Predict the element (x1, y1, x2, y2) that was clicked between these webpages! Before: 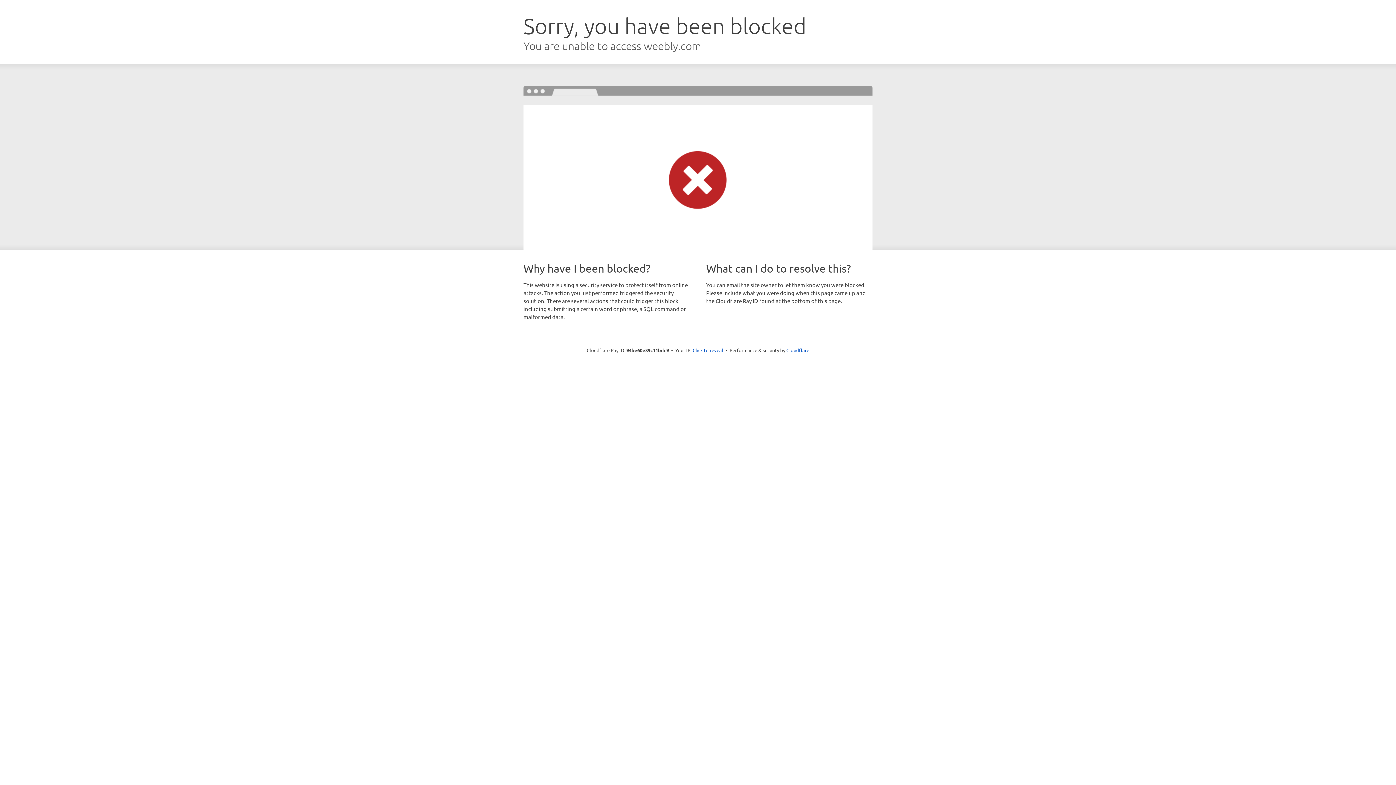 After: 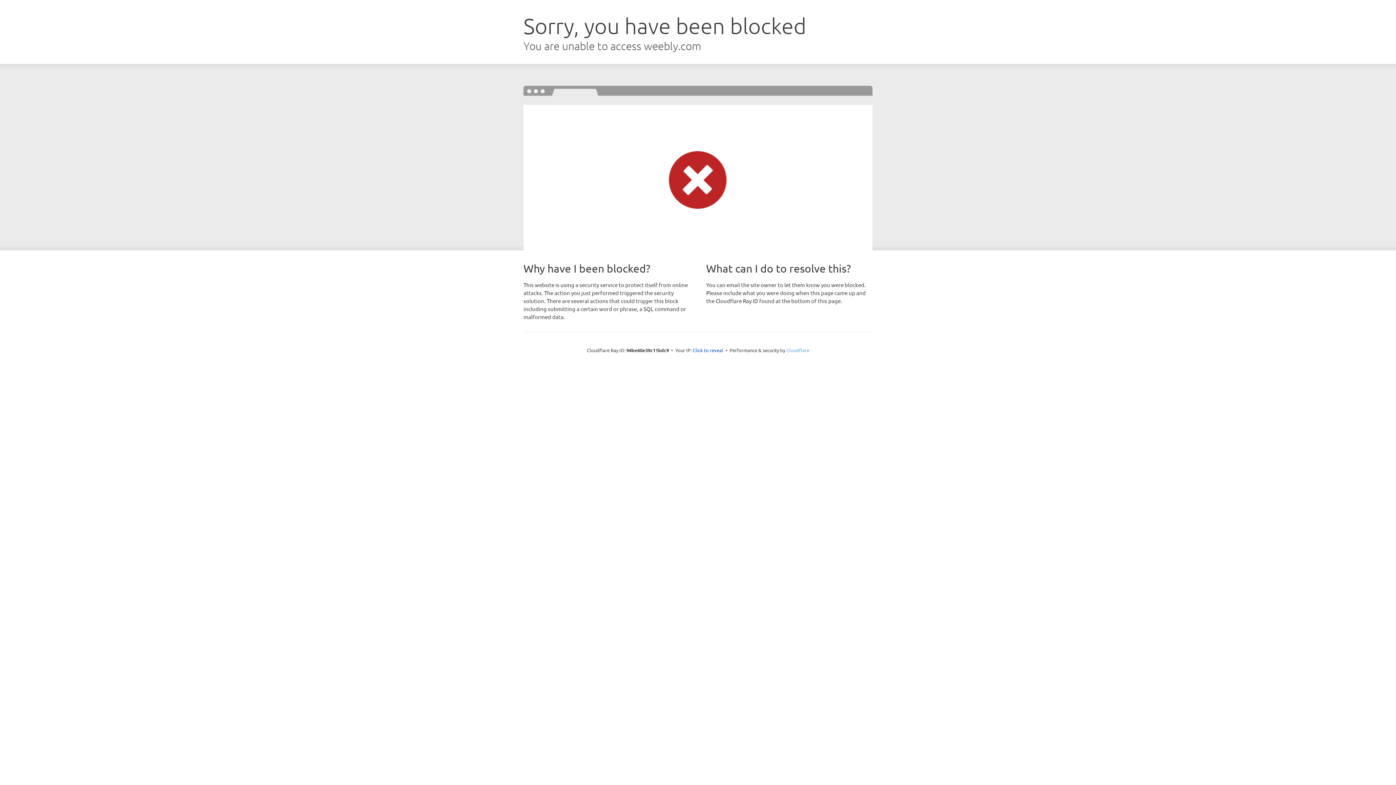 Action: label: Cloudflare bbox: (786, 347, 809, 353)